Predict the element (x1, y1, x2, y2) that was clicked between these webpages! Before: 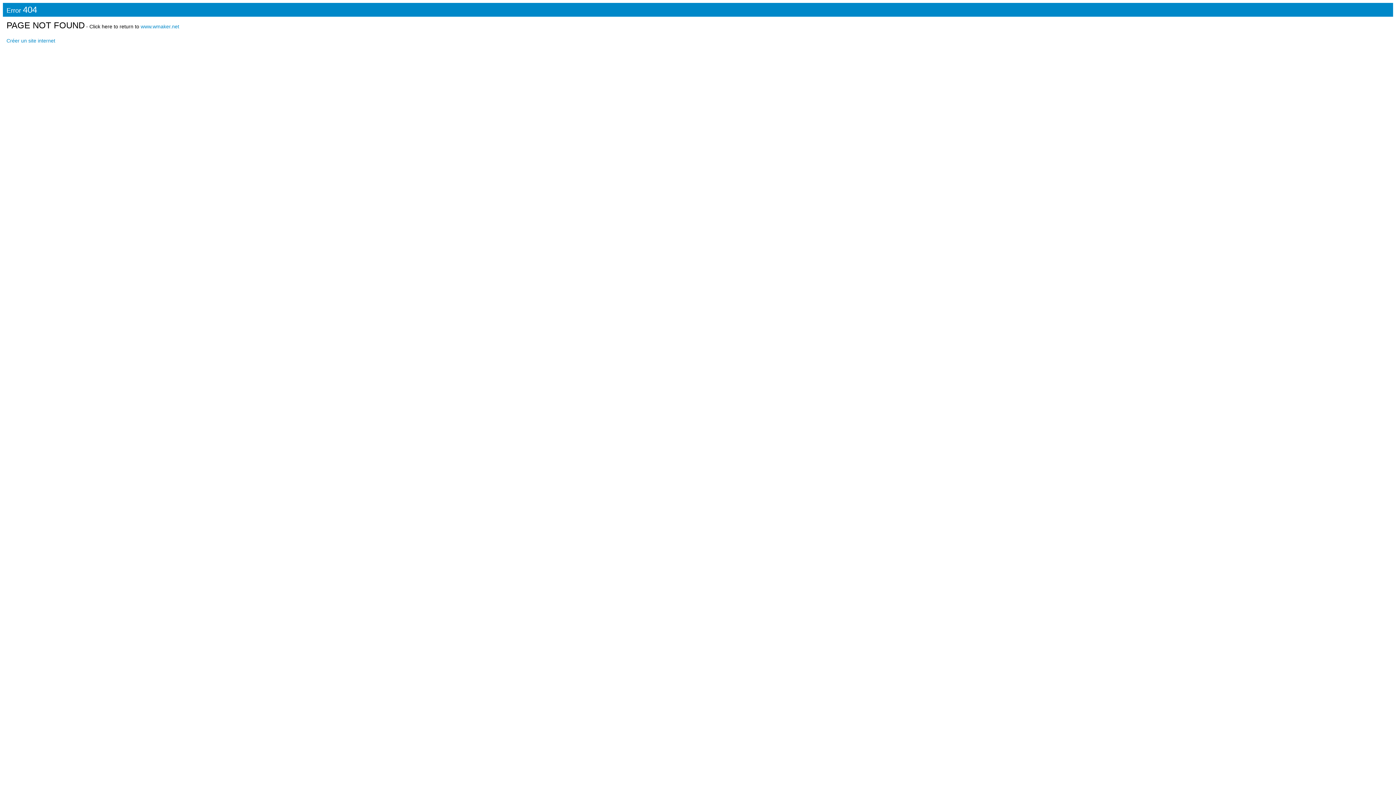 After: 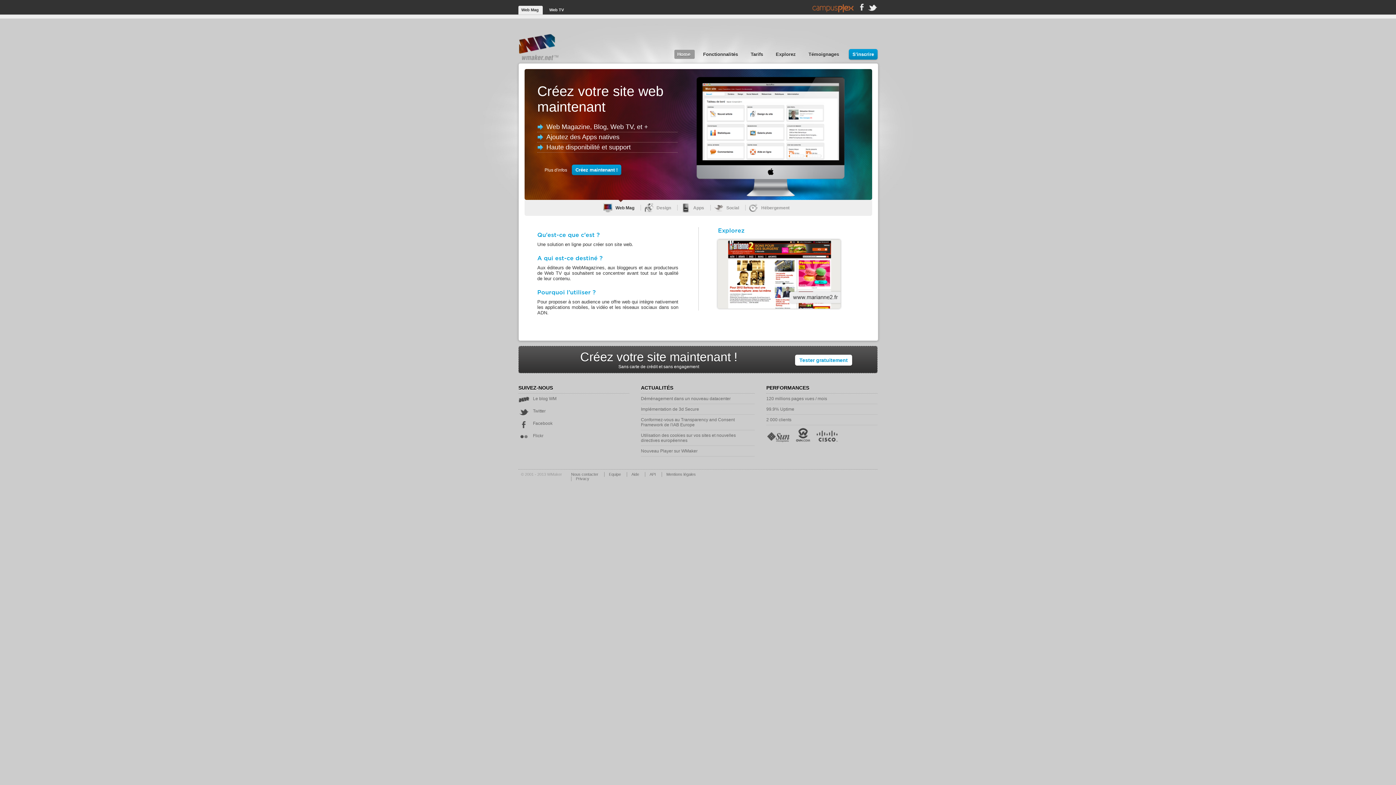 Action: label: Créer un site internet bbox: (6, 37, 55, 43)